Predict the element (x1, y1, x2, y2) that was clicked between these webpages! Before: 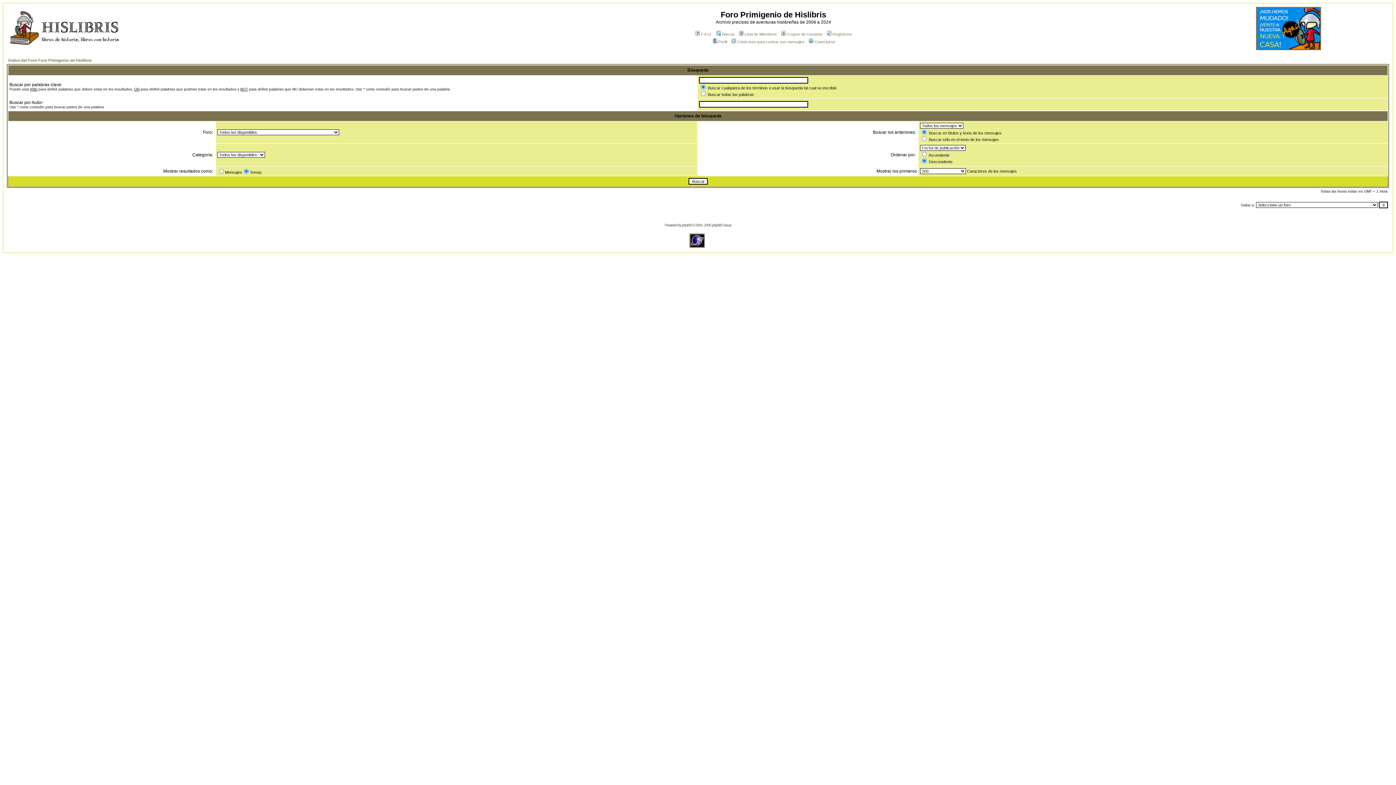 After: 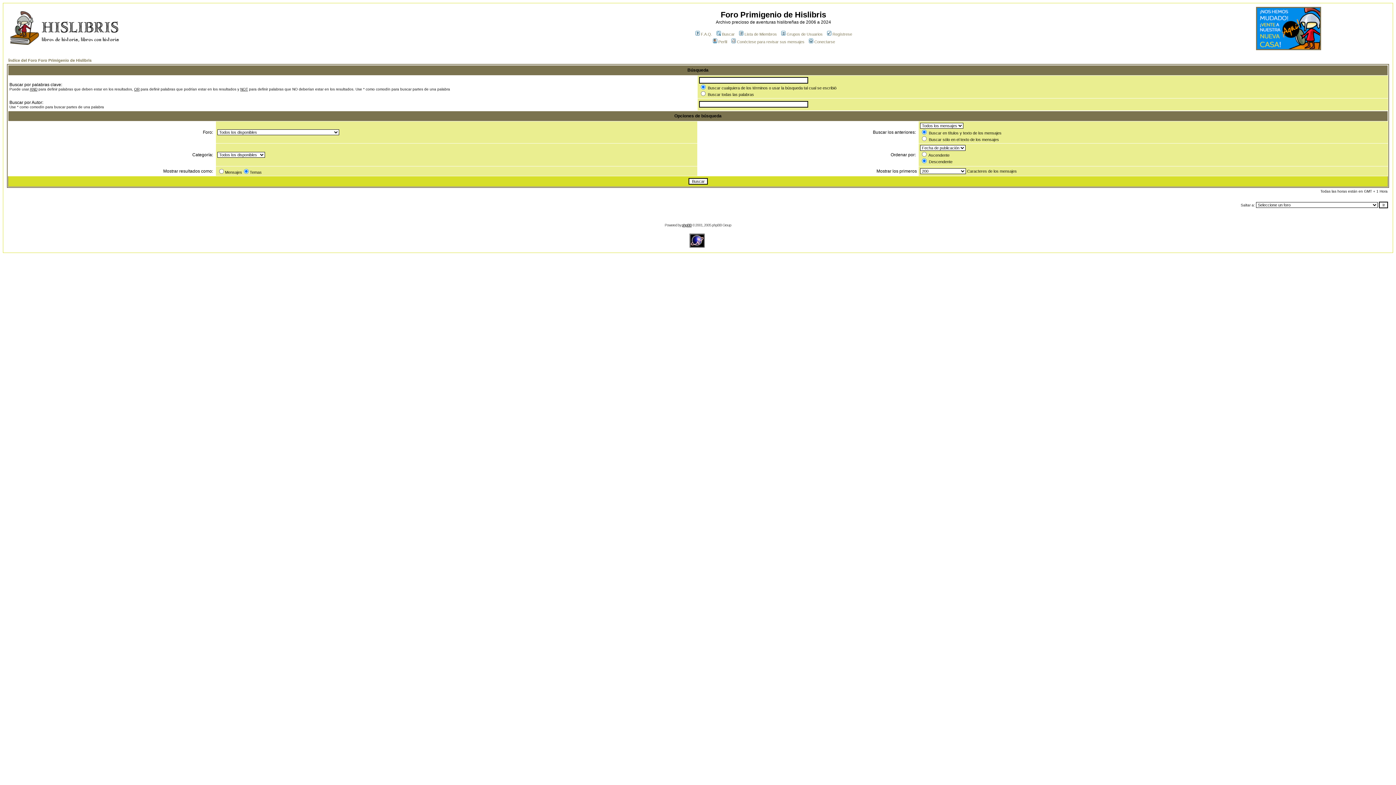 Action: bbox: (682, 223, 691, 227) label: phpBB